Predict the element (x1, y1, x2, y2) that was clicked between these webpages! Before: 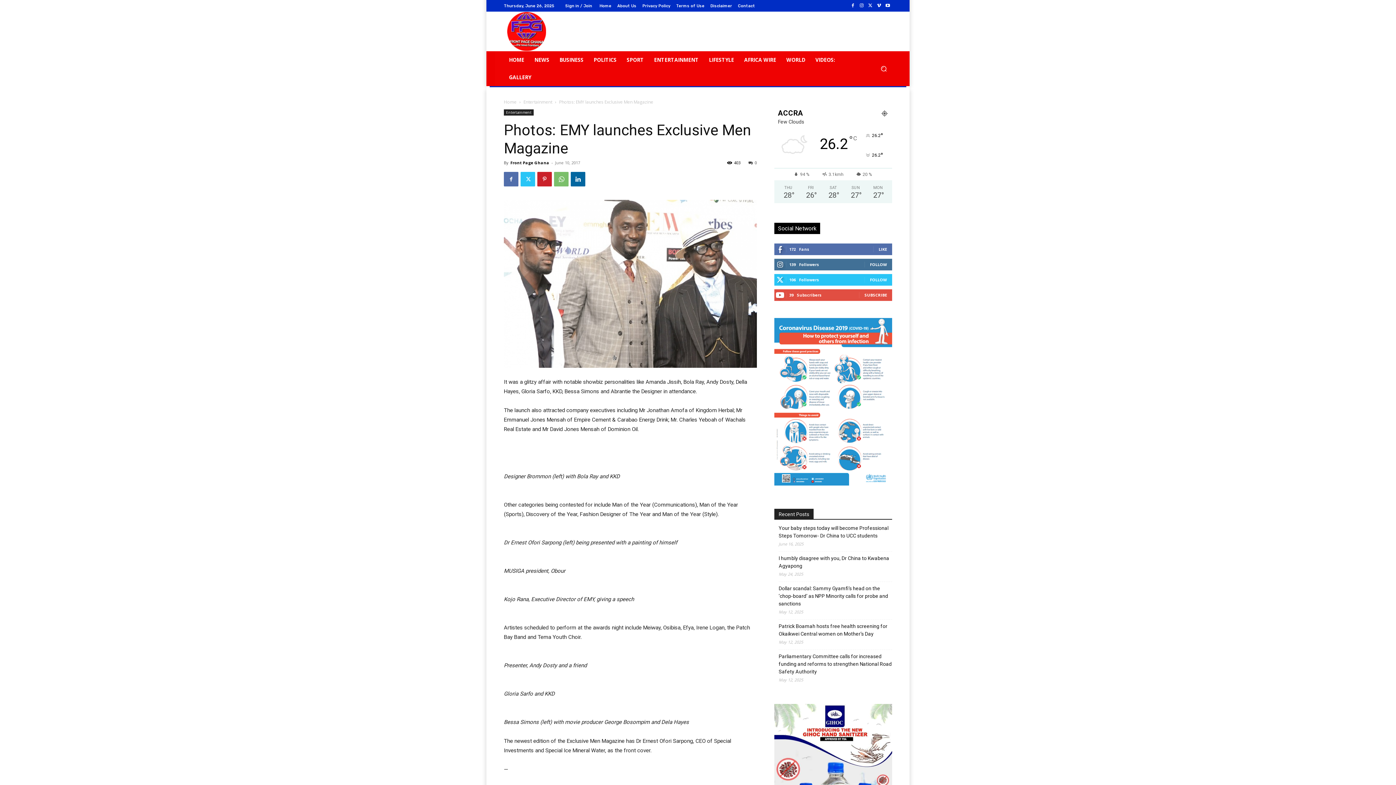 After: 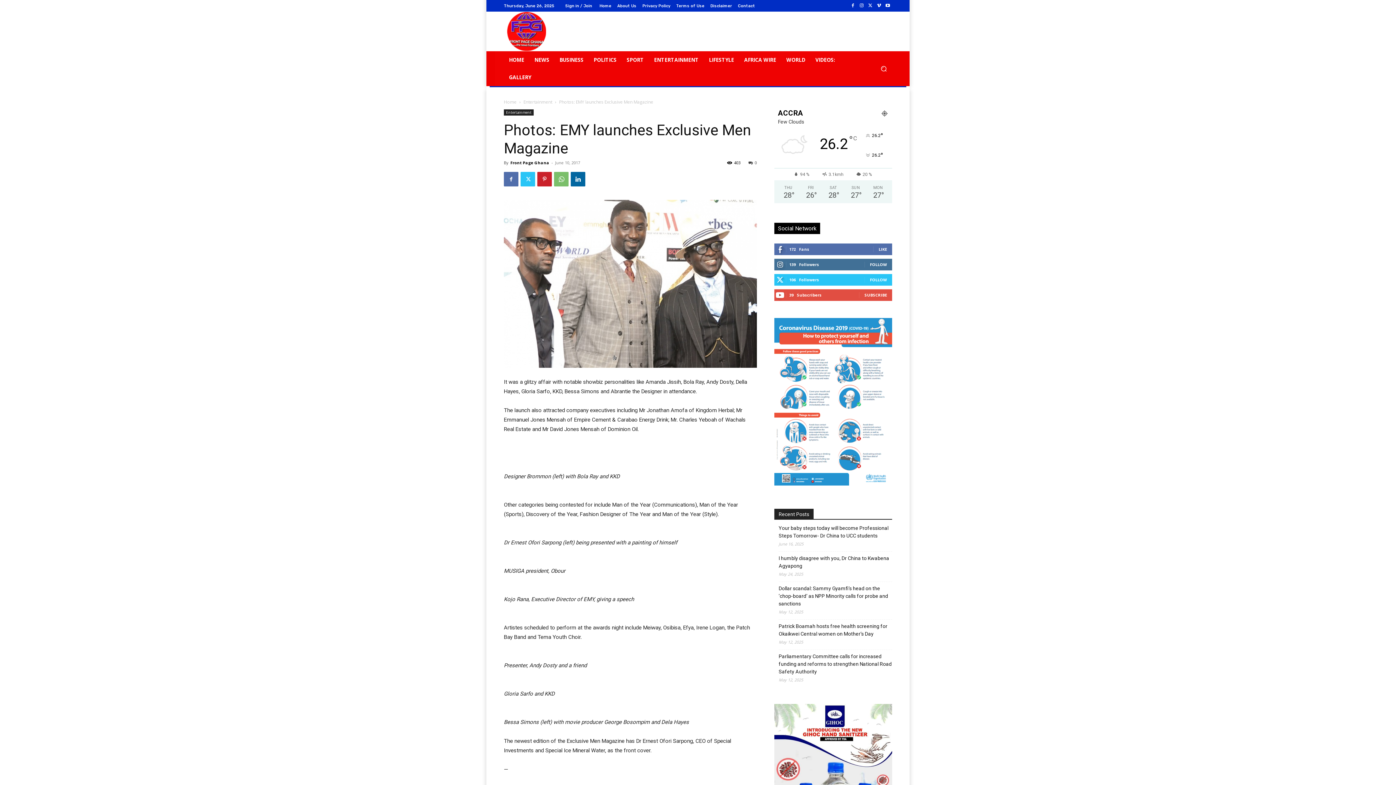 Action: bbox: (848, 1, 857, 10)